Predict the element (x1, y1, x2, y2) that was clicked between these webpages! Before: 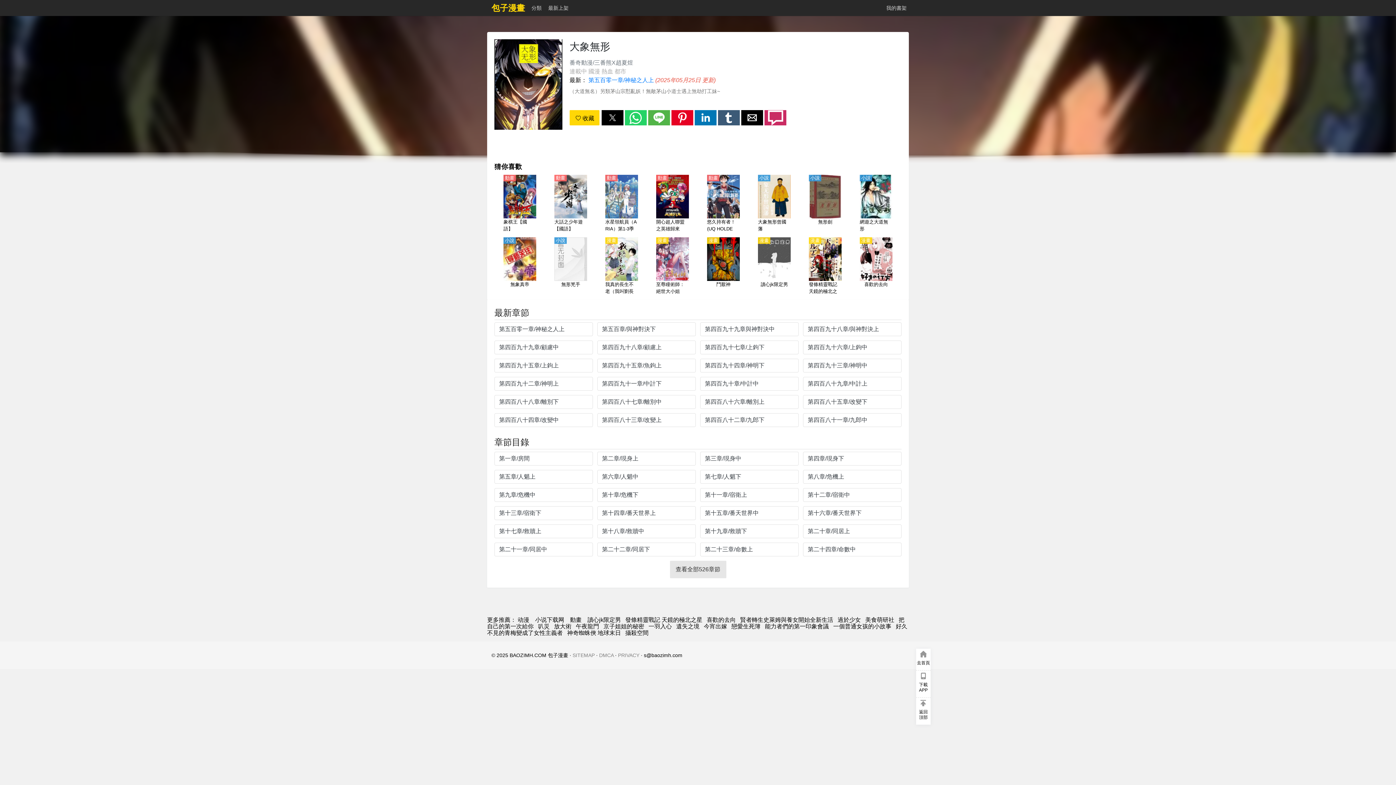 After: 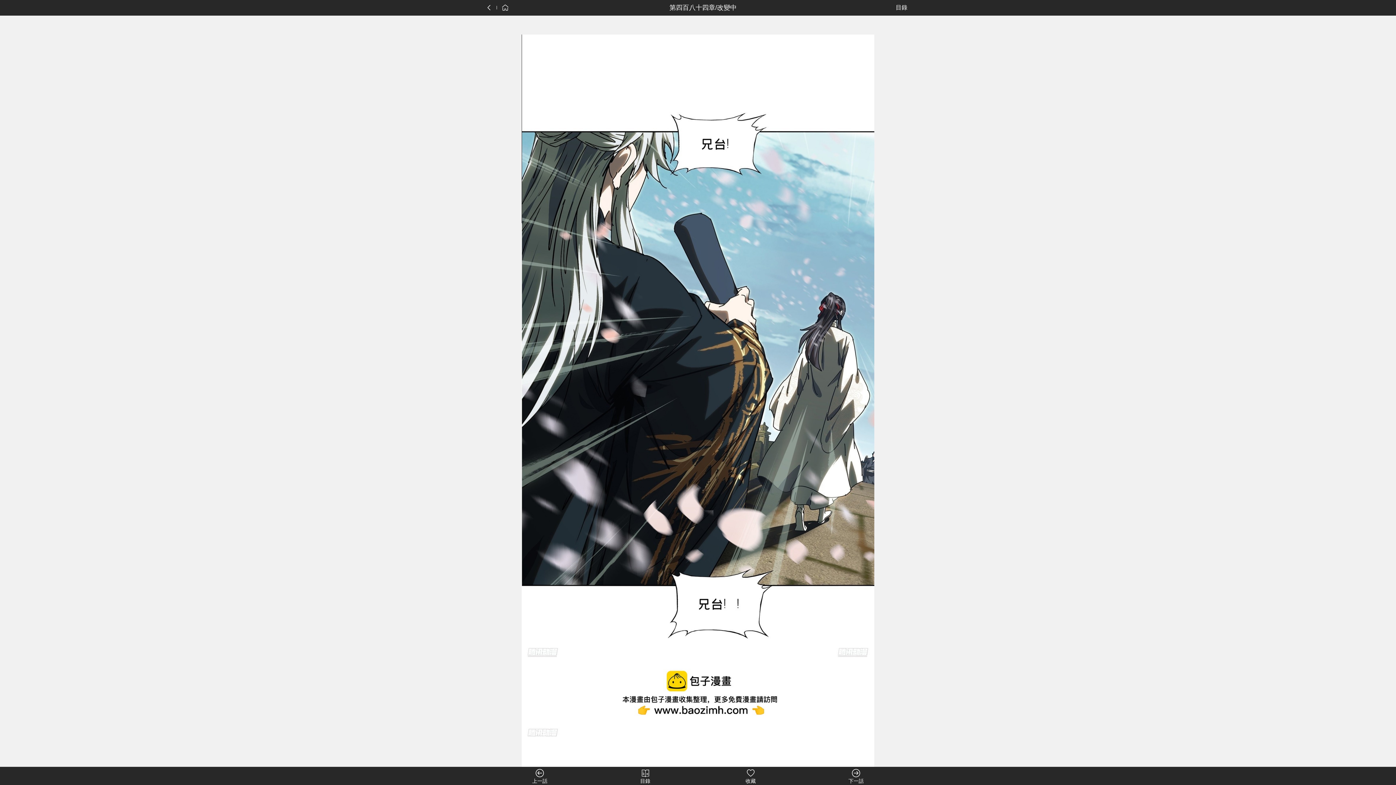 Action: label: 第四百八十四章/改變中 bbox: (494, 413, 593, 427)